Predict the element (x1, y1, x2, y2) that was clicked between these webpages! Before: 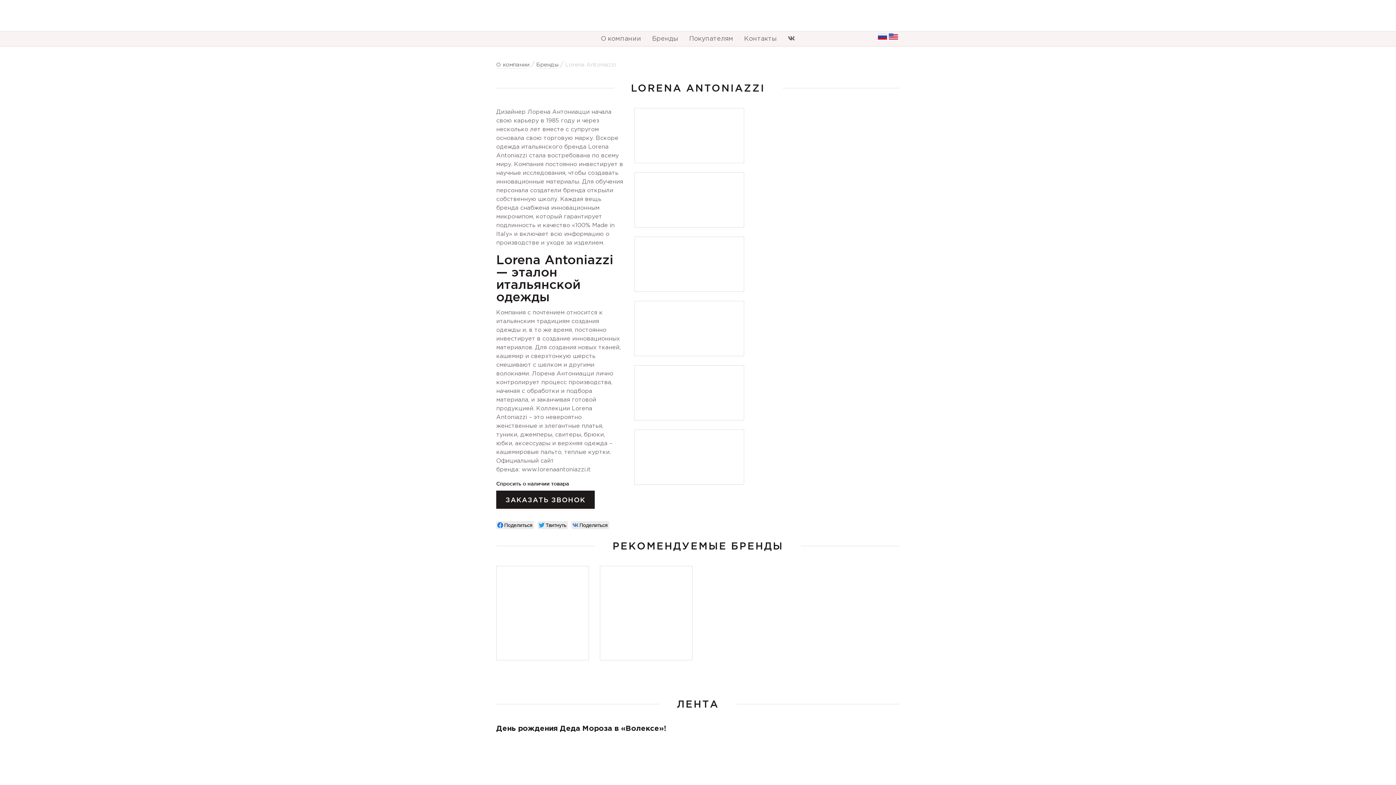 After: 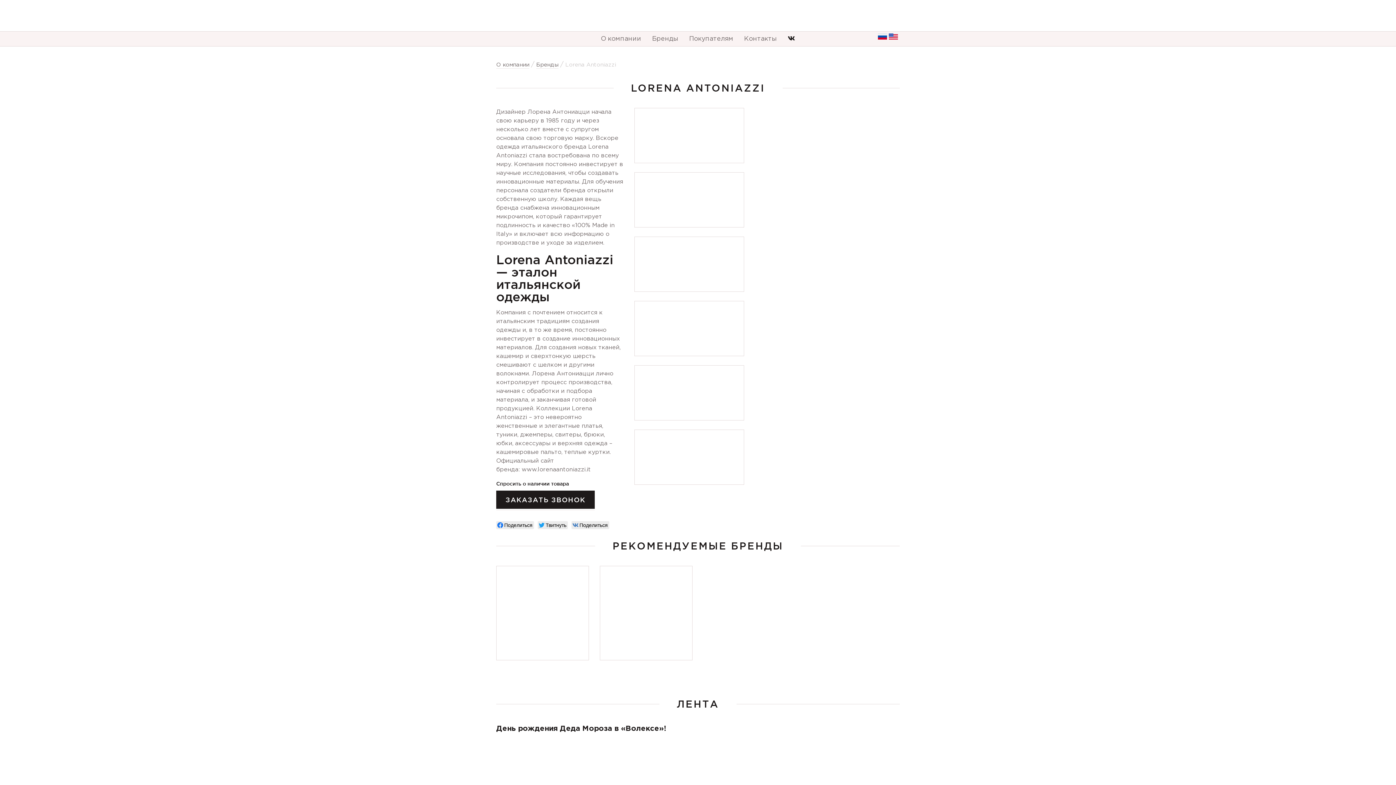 Action: bbox: (785, 33, 798, 44)